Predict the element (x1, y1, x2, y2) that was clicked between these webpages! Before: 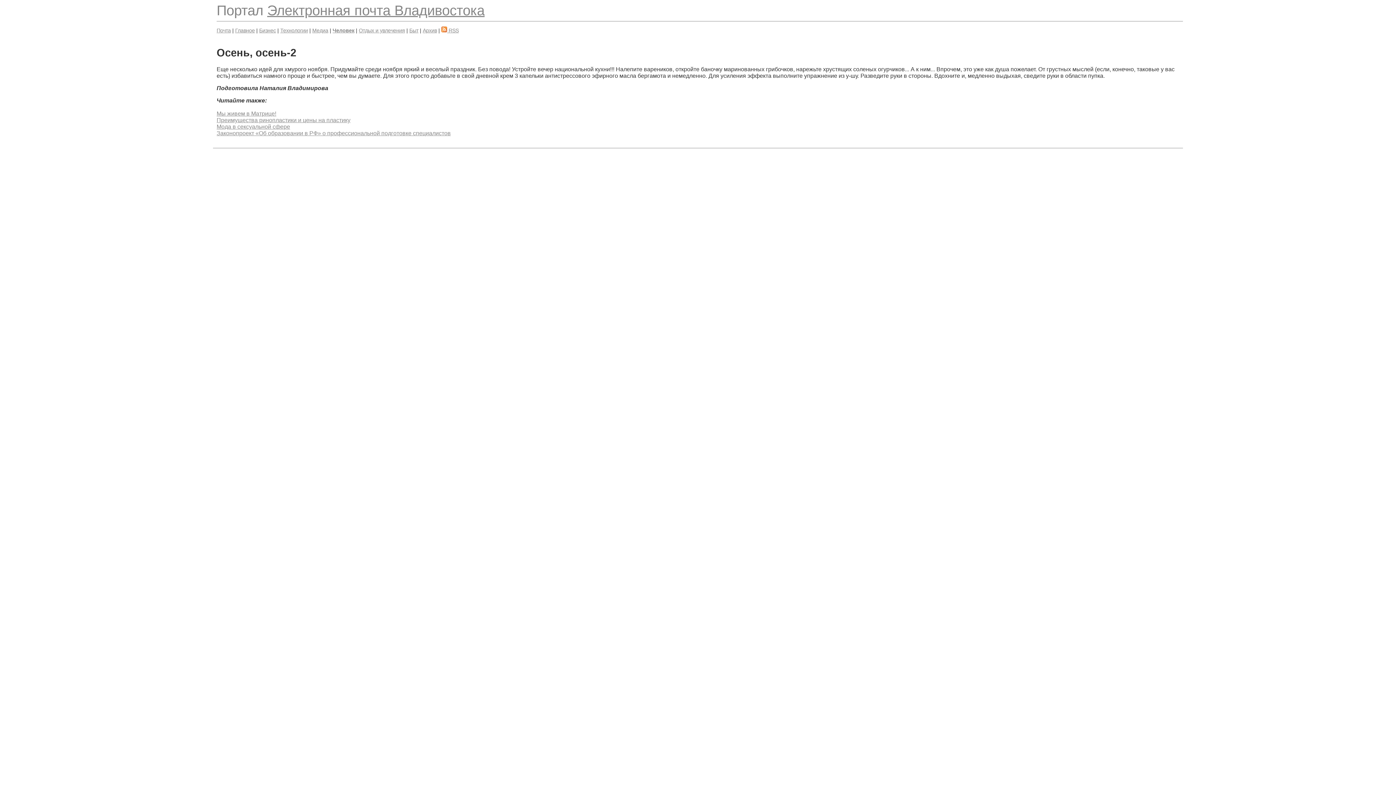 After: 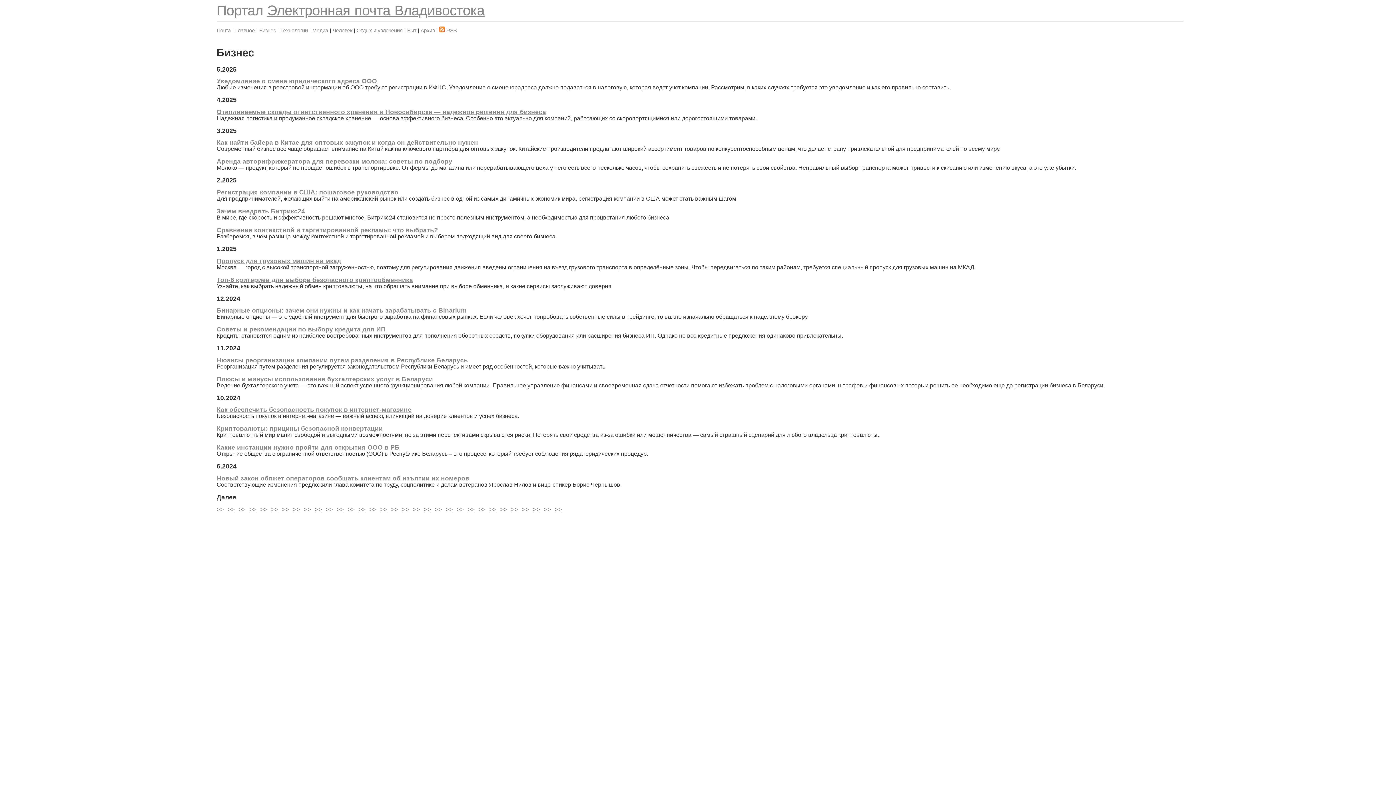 Action: label: Бизнес bbox: (259, 27, 276, 33)